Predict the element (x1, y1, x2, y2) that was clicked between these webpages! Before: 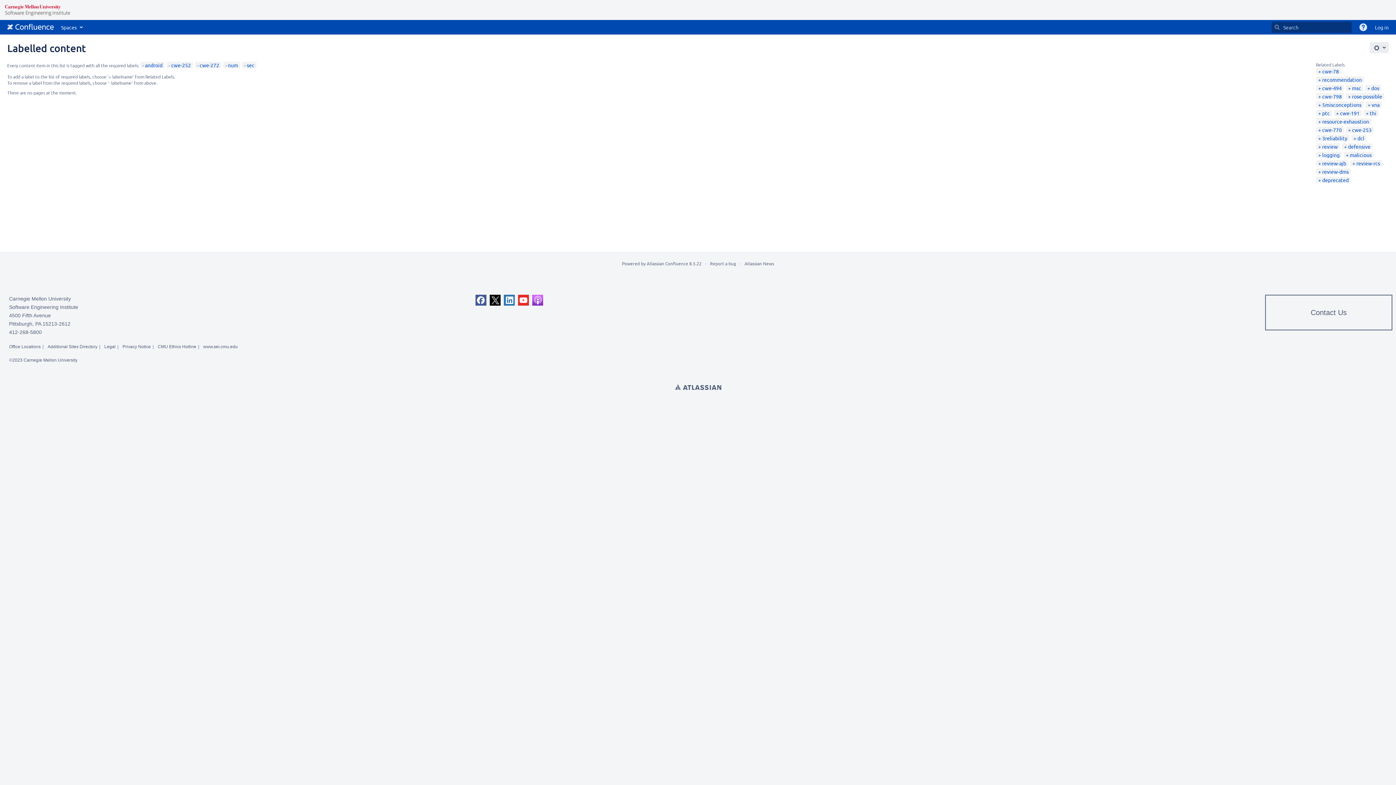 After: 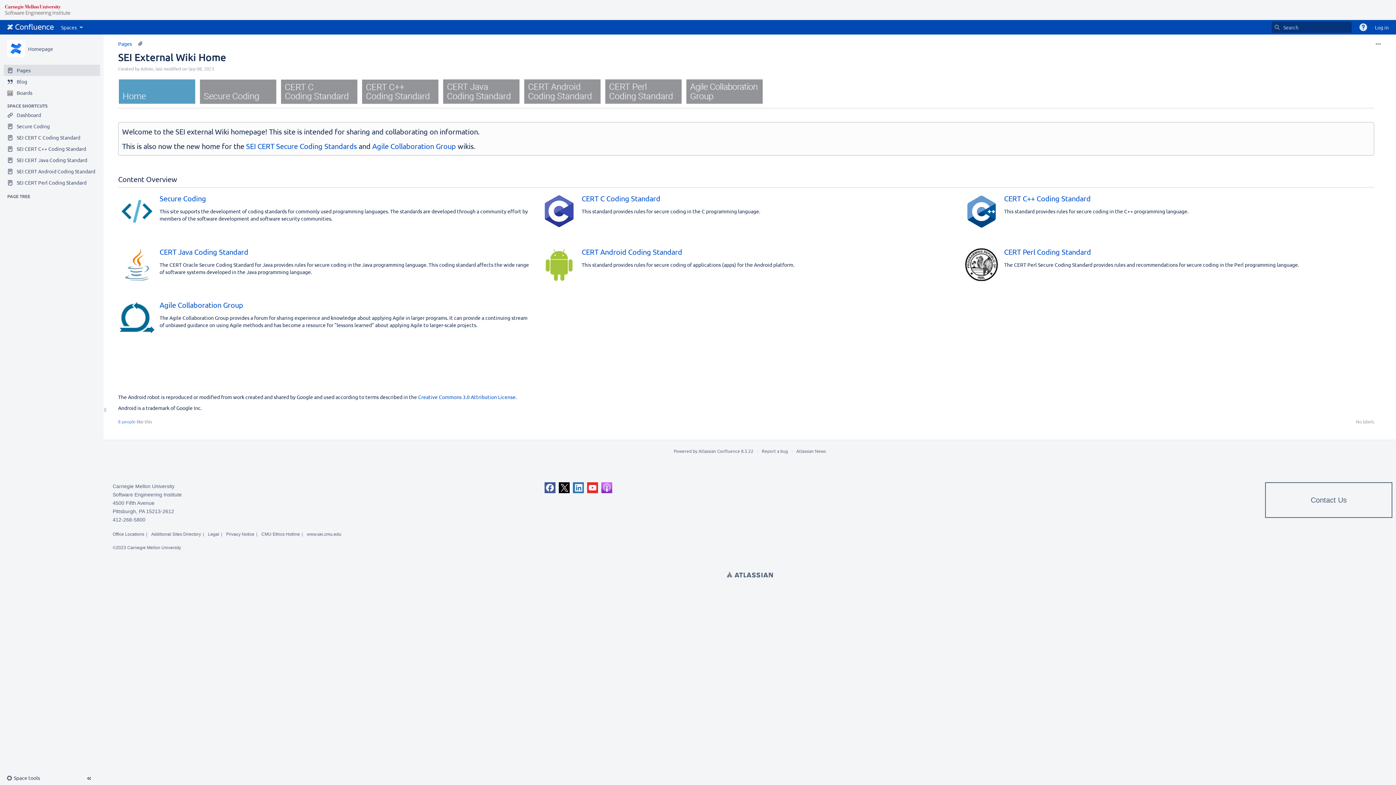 Action: label: Go to home page bbox: (3, 20, 57, 34)